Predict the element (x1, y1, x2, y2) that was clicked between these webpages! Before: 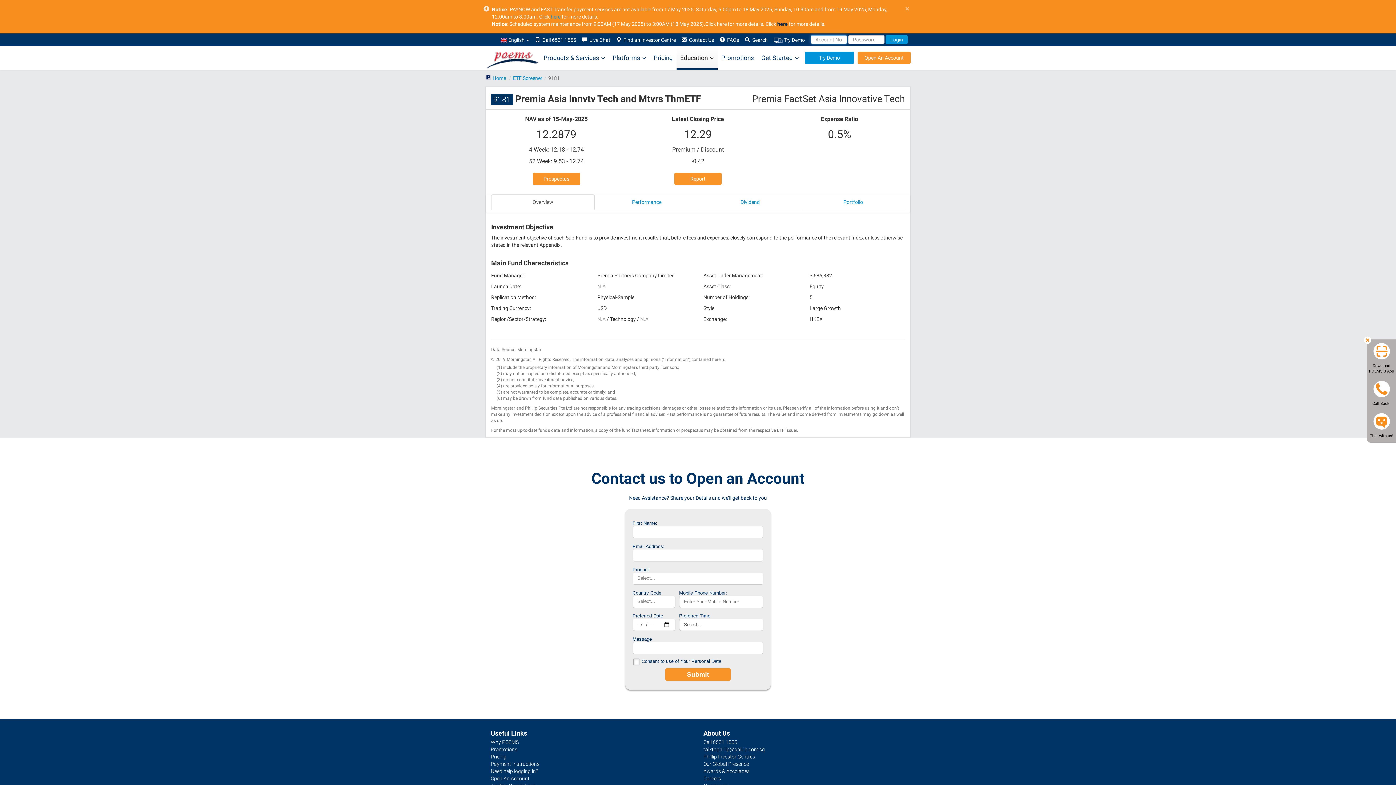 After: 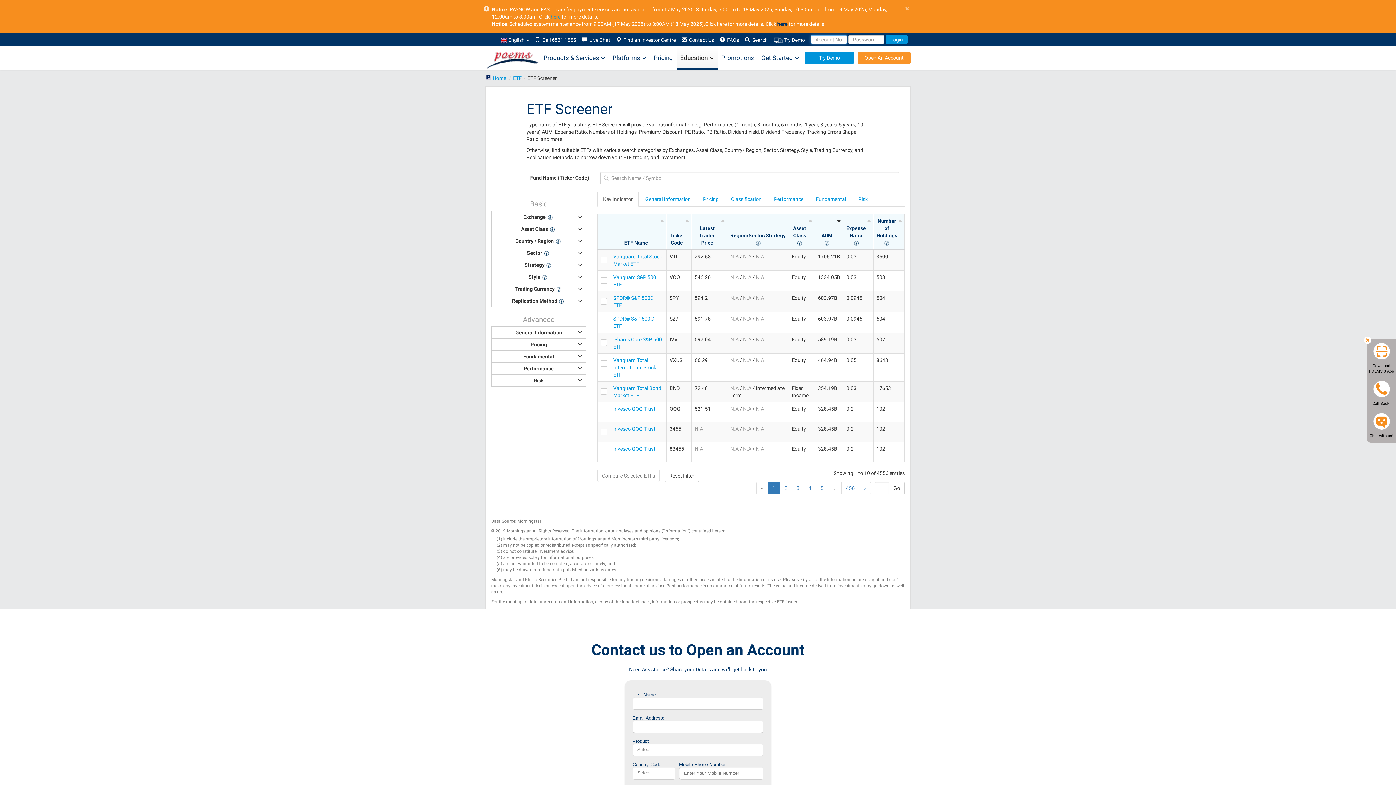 Action: bbox: (513, 75, 542, 81) label: ETF Screener